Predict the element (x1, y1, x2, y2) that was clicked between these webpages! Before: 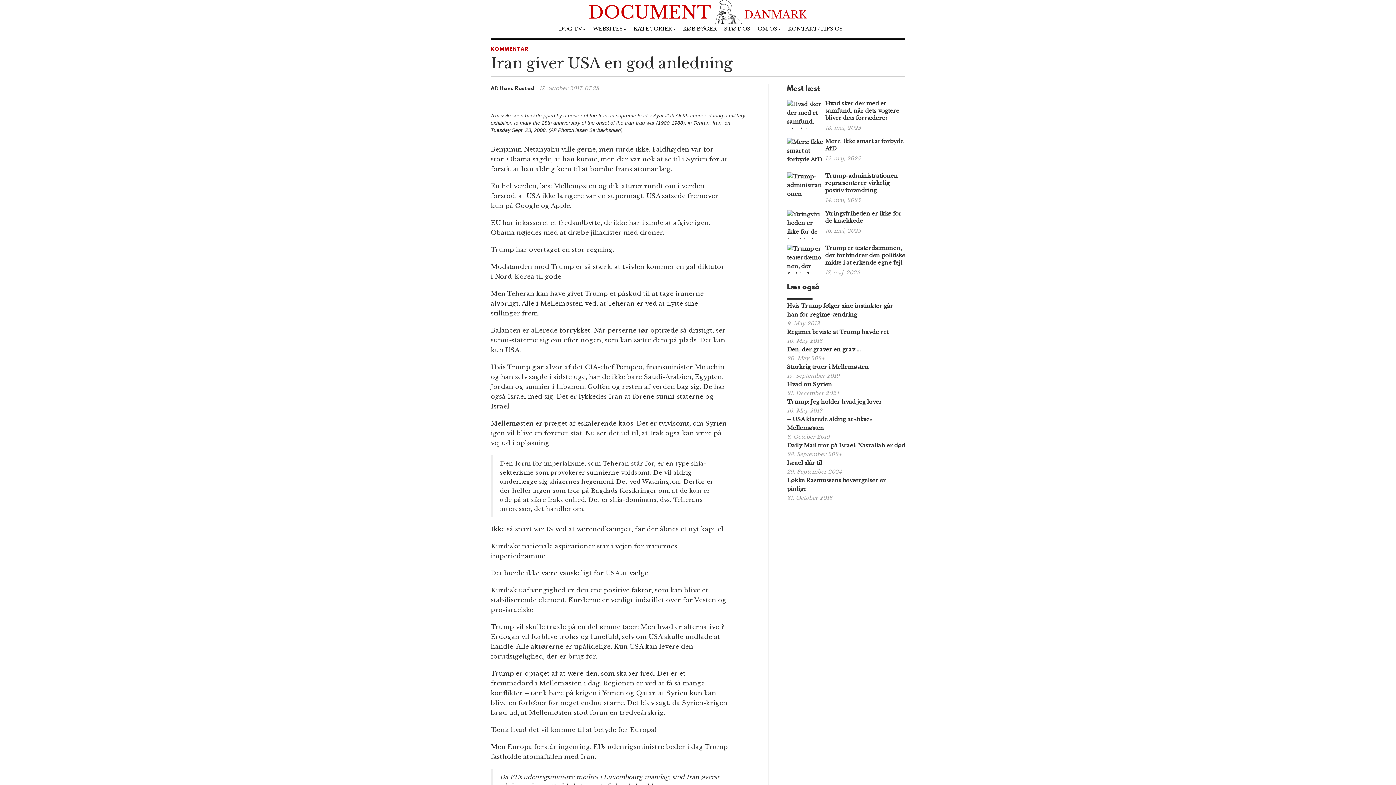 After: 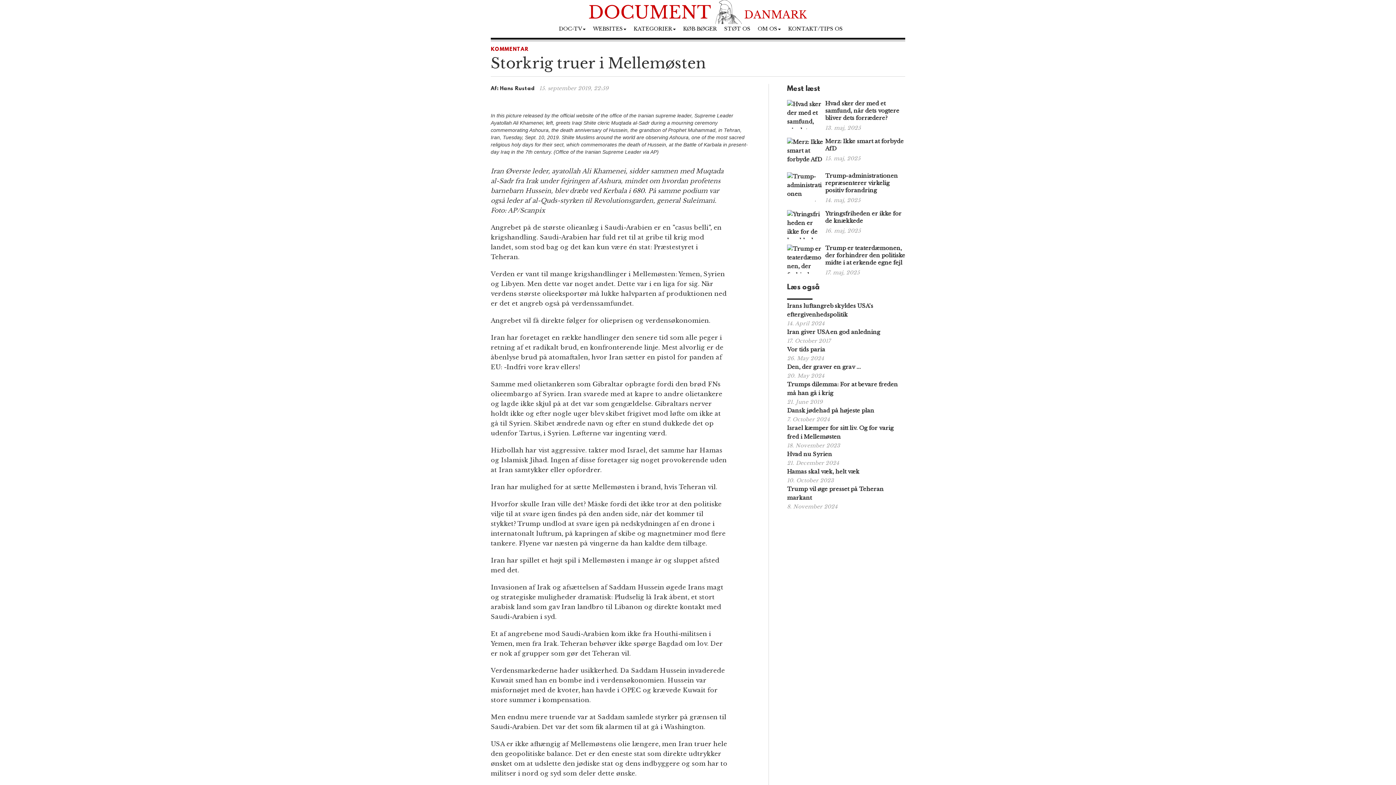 Action: label: Storkrig truer i Mellemøsten bbox: (787, 363, 869, 370)